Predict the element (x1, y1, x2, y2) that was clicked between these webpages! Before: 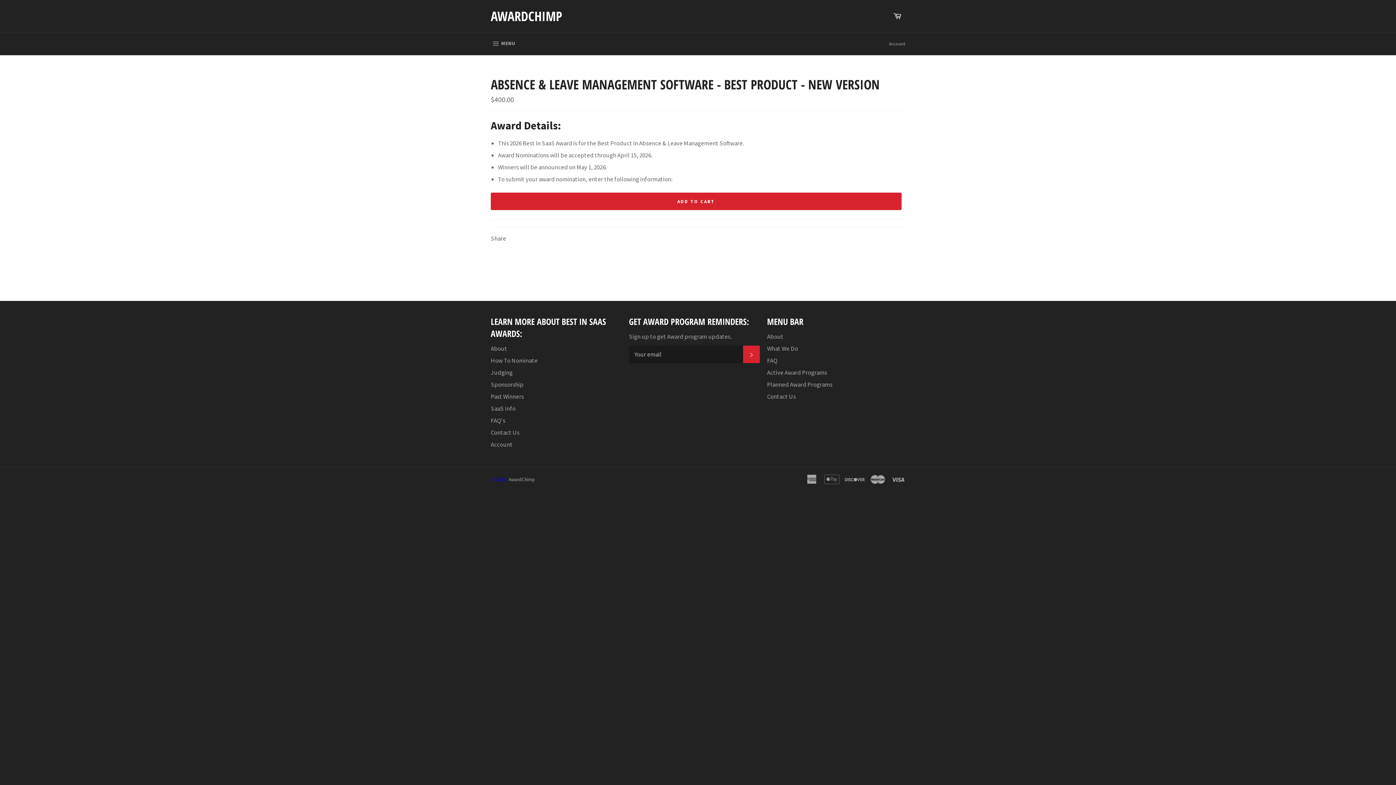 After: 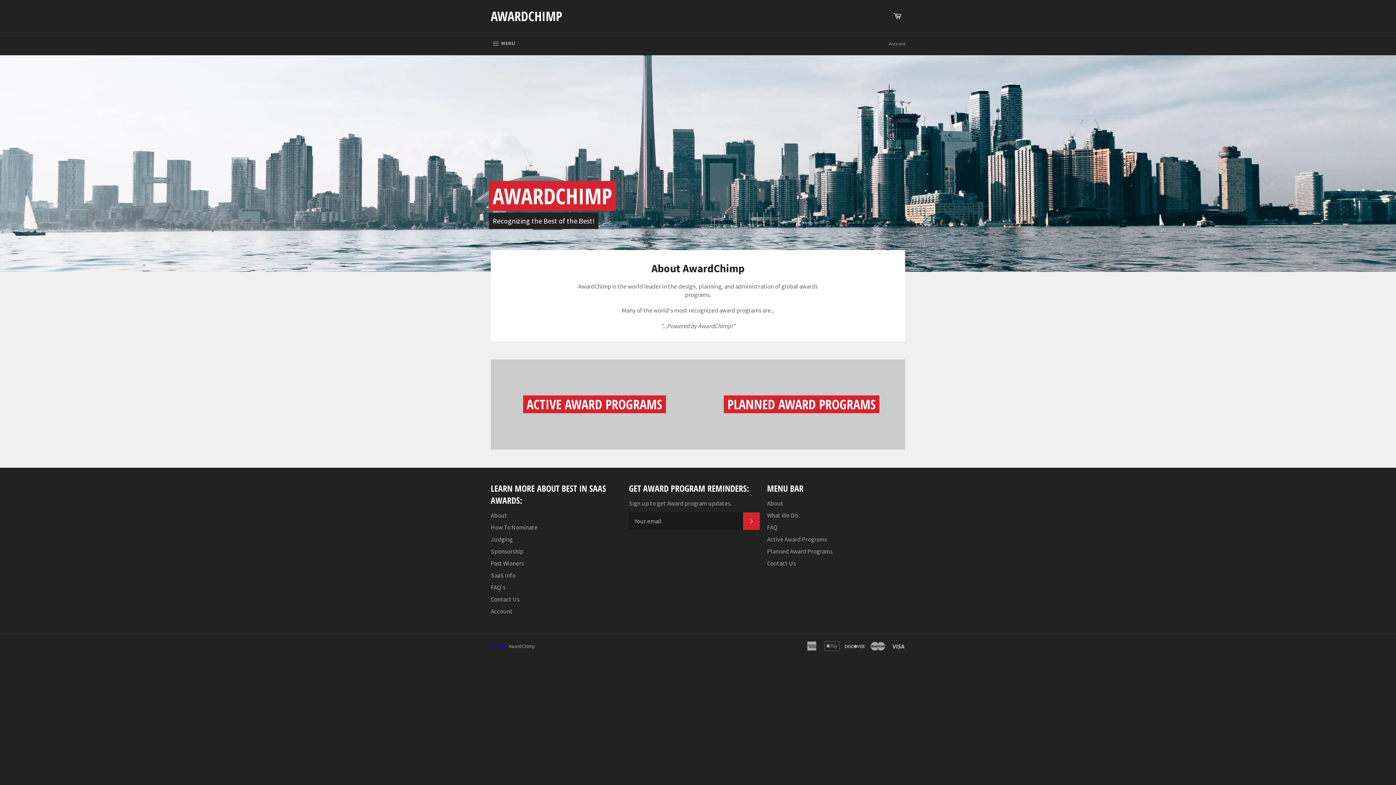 Action: label: AWARDCHIMP bbox: (490, 7, 562, 25)